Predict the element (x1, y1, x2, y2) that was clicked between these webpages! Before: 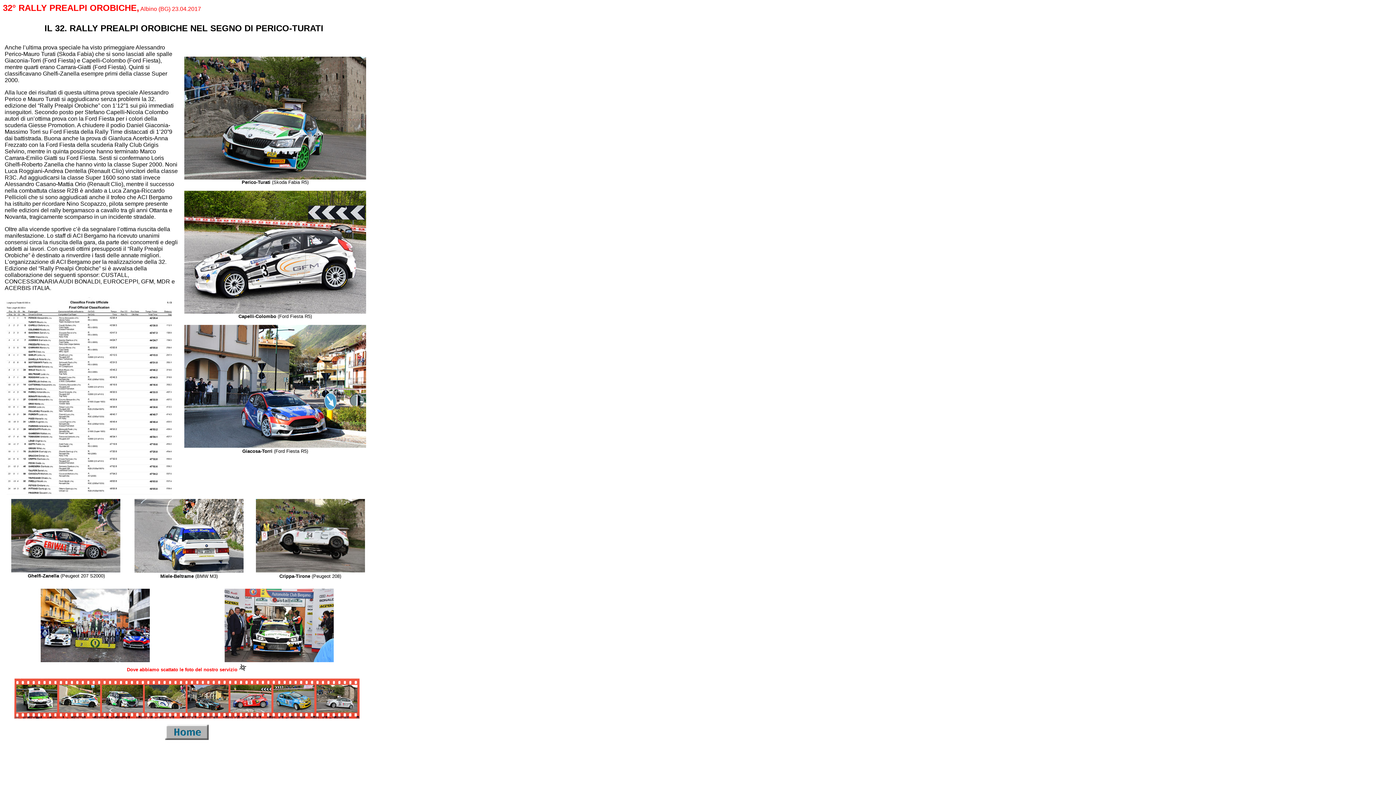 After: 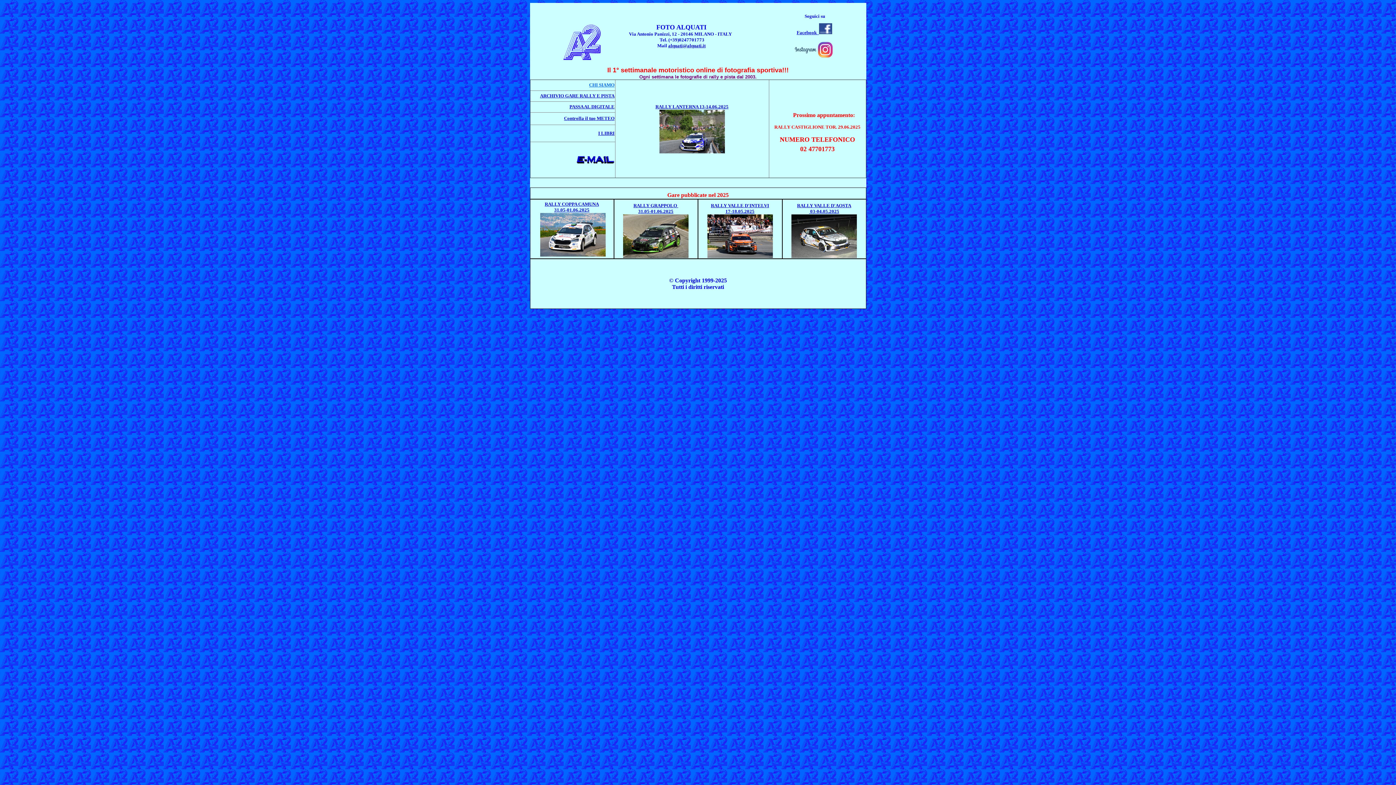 Action: bbox: (165, 735, 208, 741)